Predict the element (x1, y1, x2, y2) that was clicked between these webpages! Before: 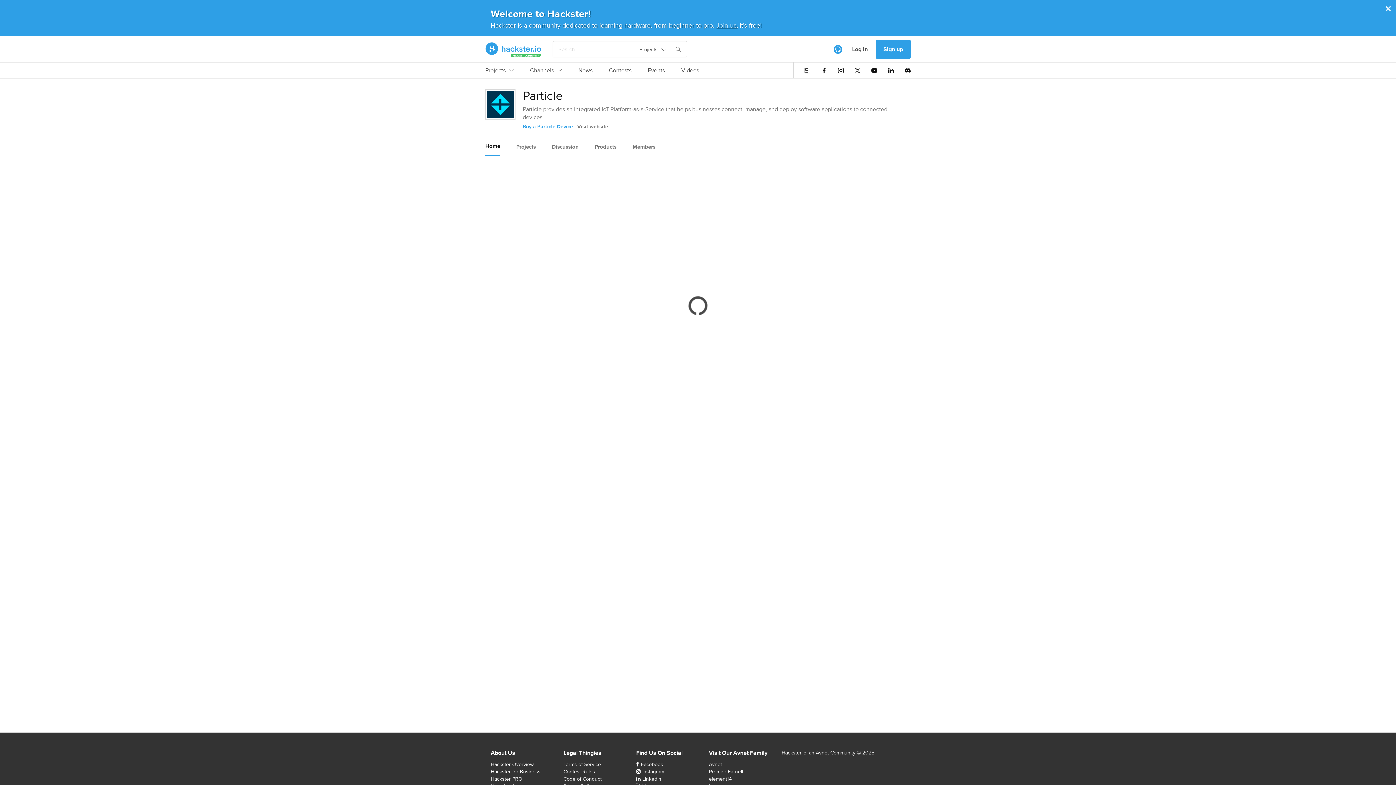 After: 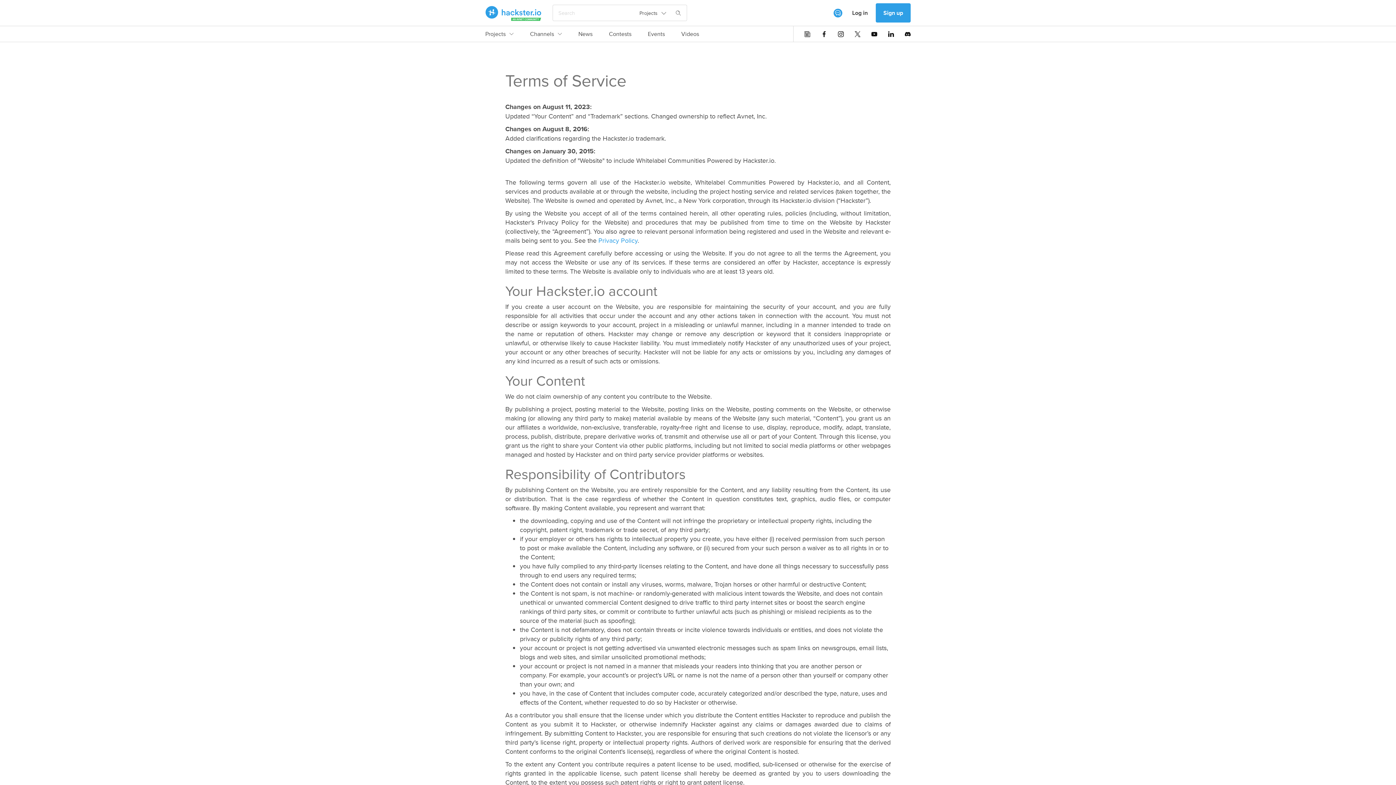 Action: bbox: (563, 761, 601, 768) label: Terms of Service